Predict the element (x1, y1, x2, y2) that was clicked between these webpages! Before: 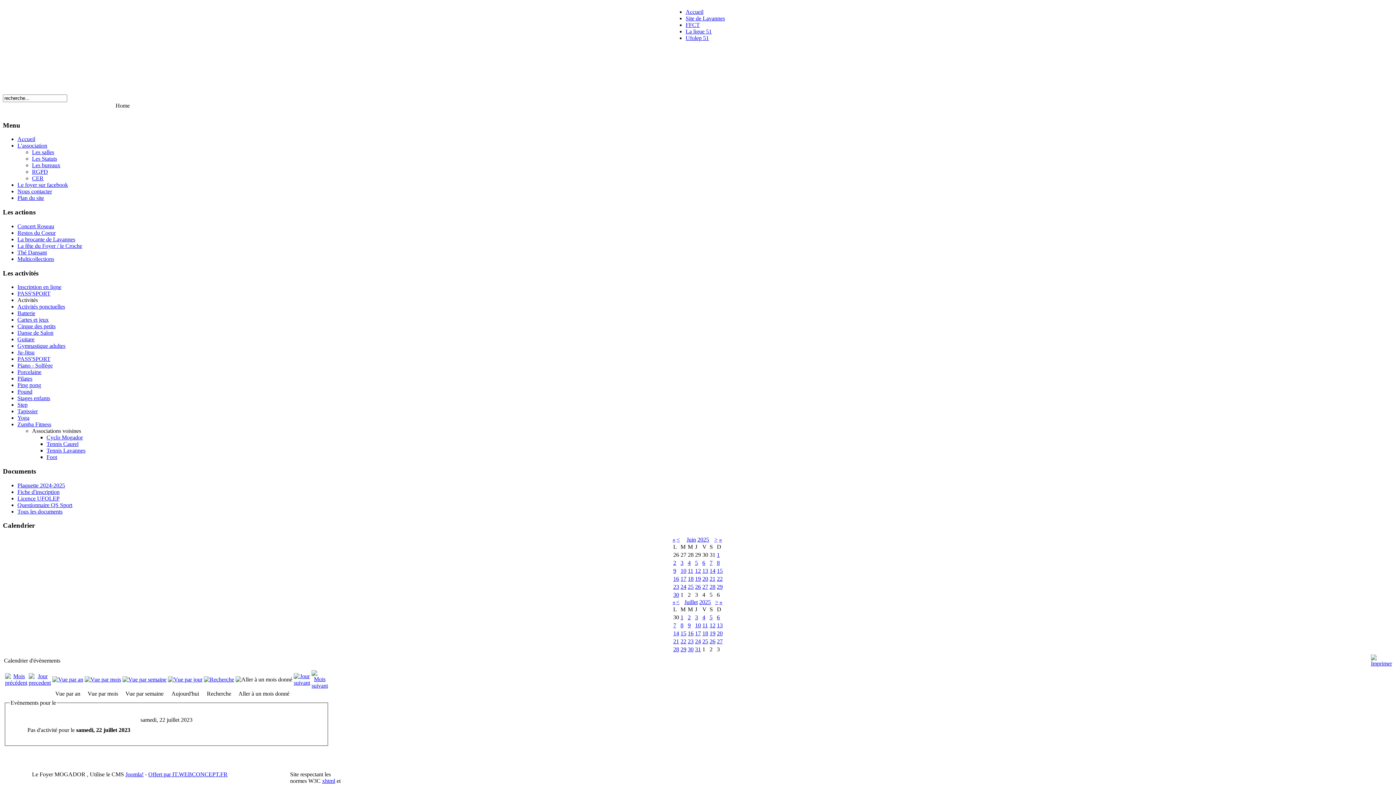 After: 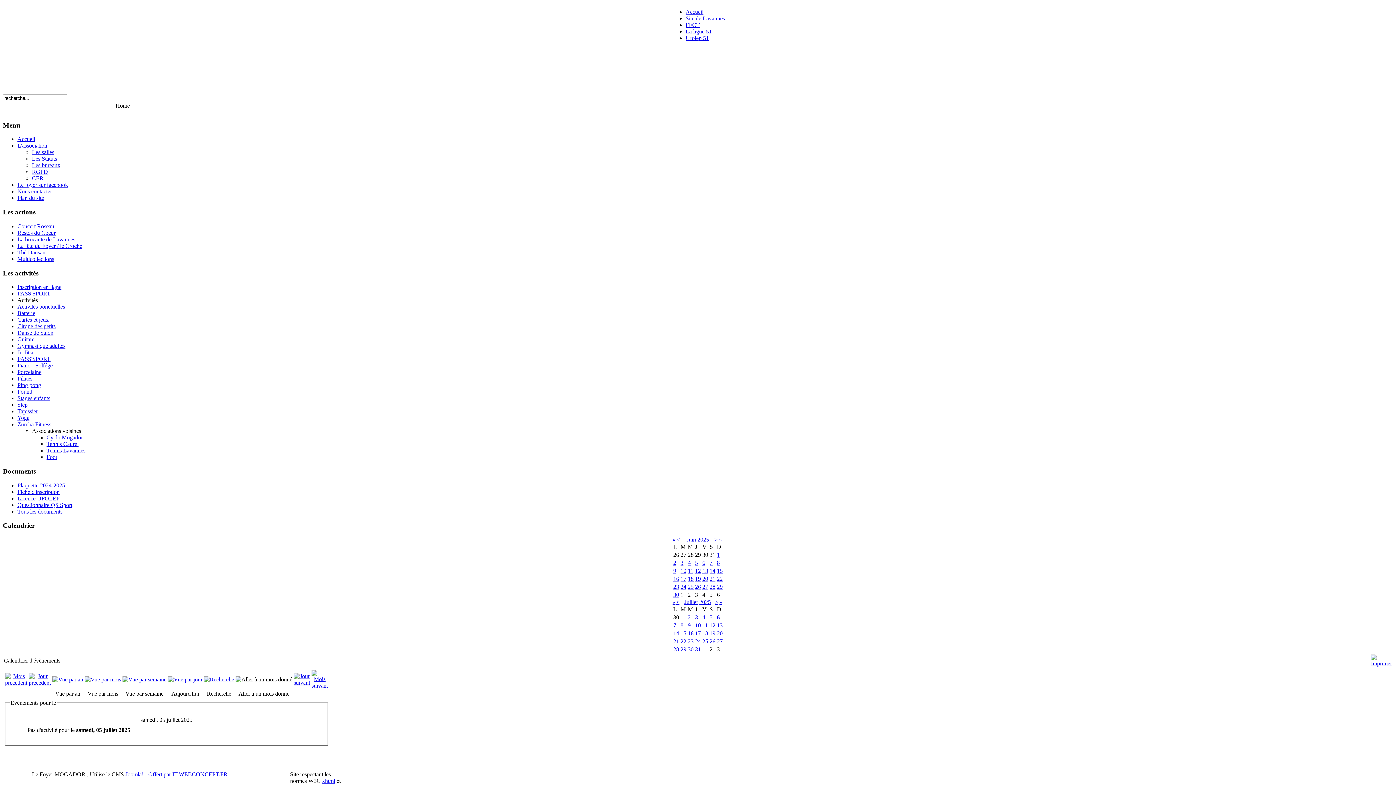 Action: bbox: (709, 614, 712, 620) label: 5